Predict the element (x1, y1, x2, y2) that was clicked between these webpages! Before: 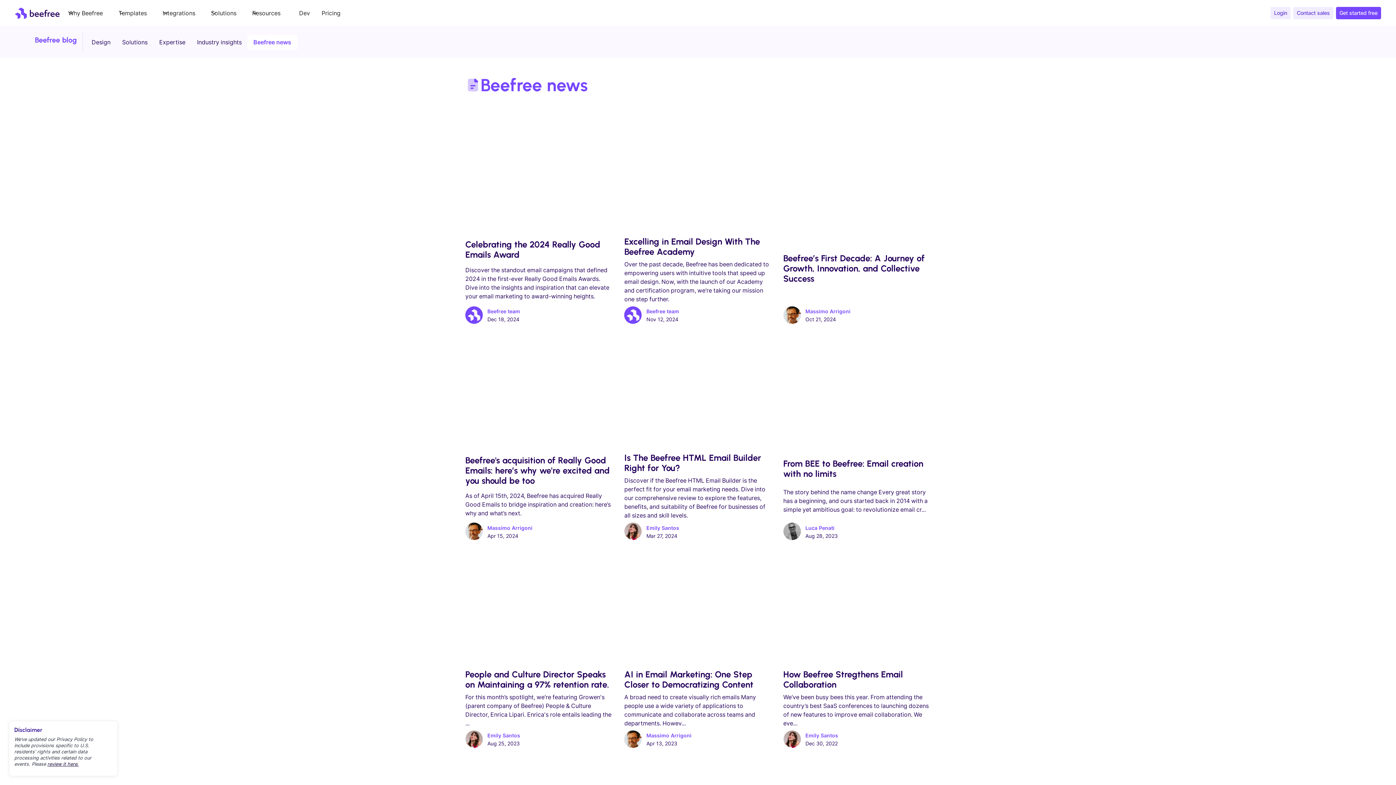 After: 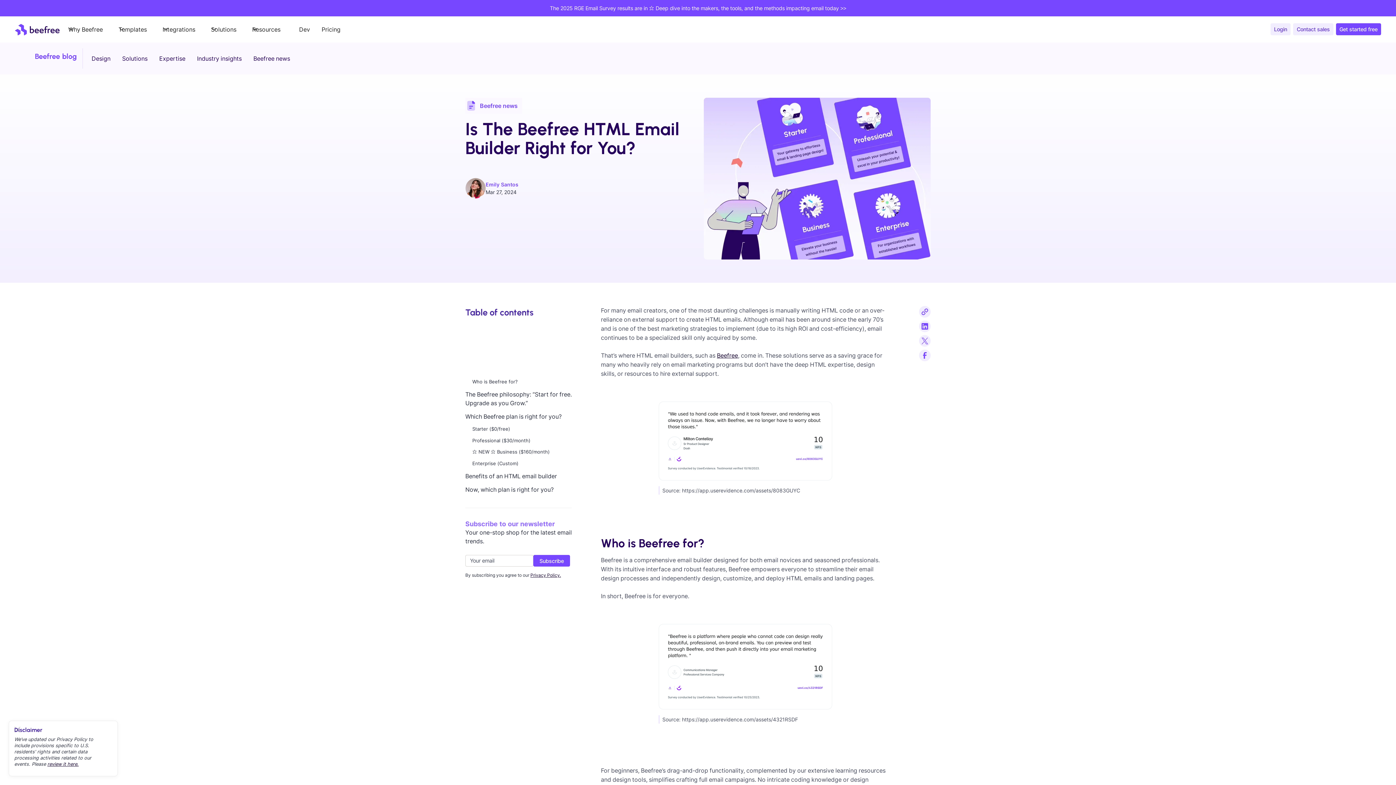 Action: bbox: (624, 347, 771, 444)